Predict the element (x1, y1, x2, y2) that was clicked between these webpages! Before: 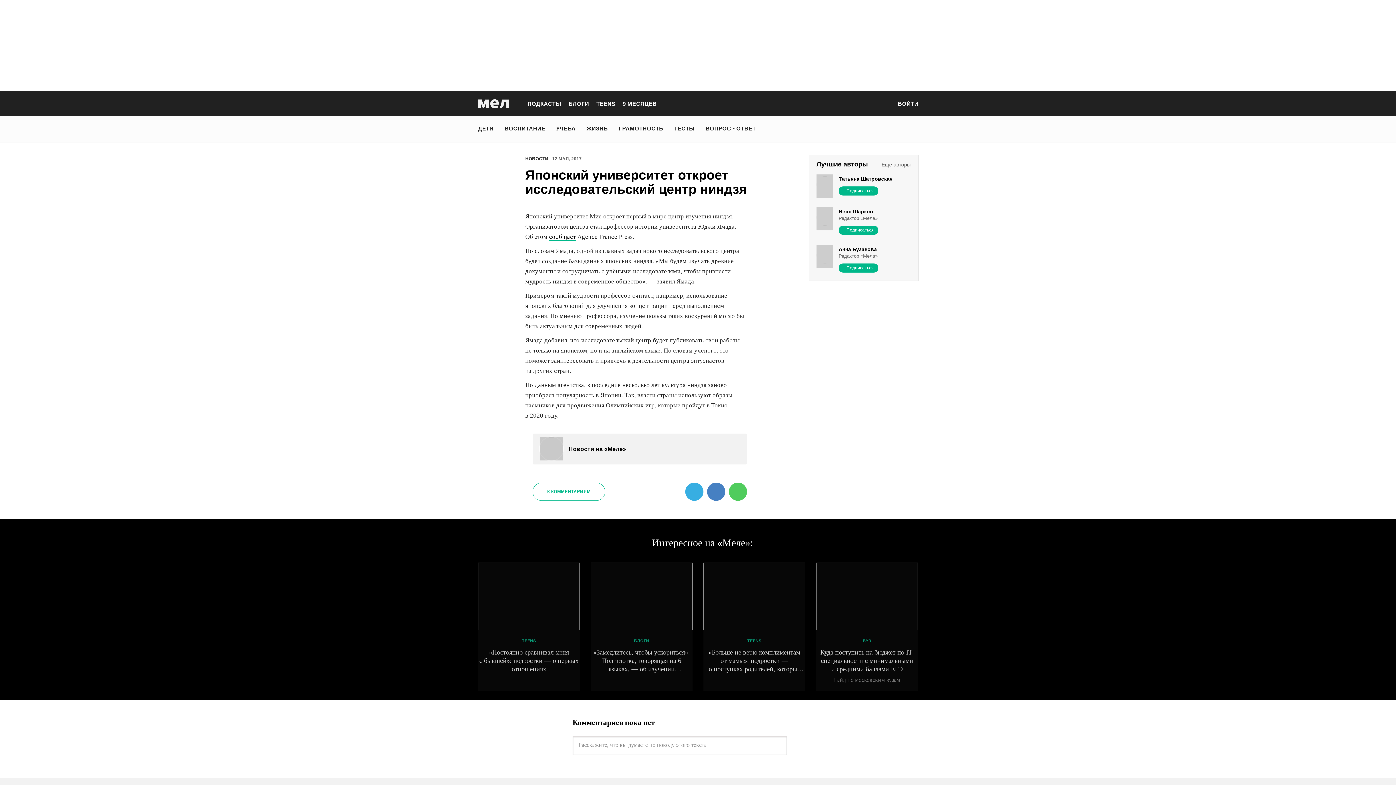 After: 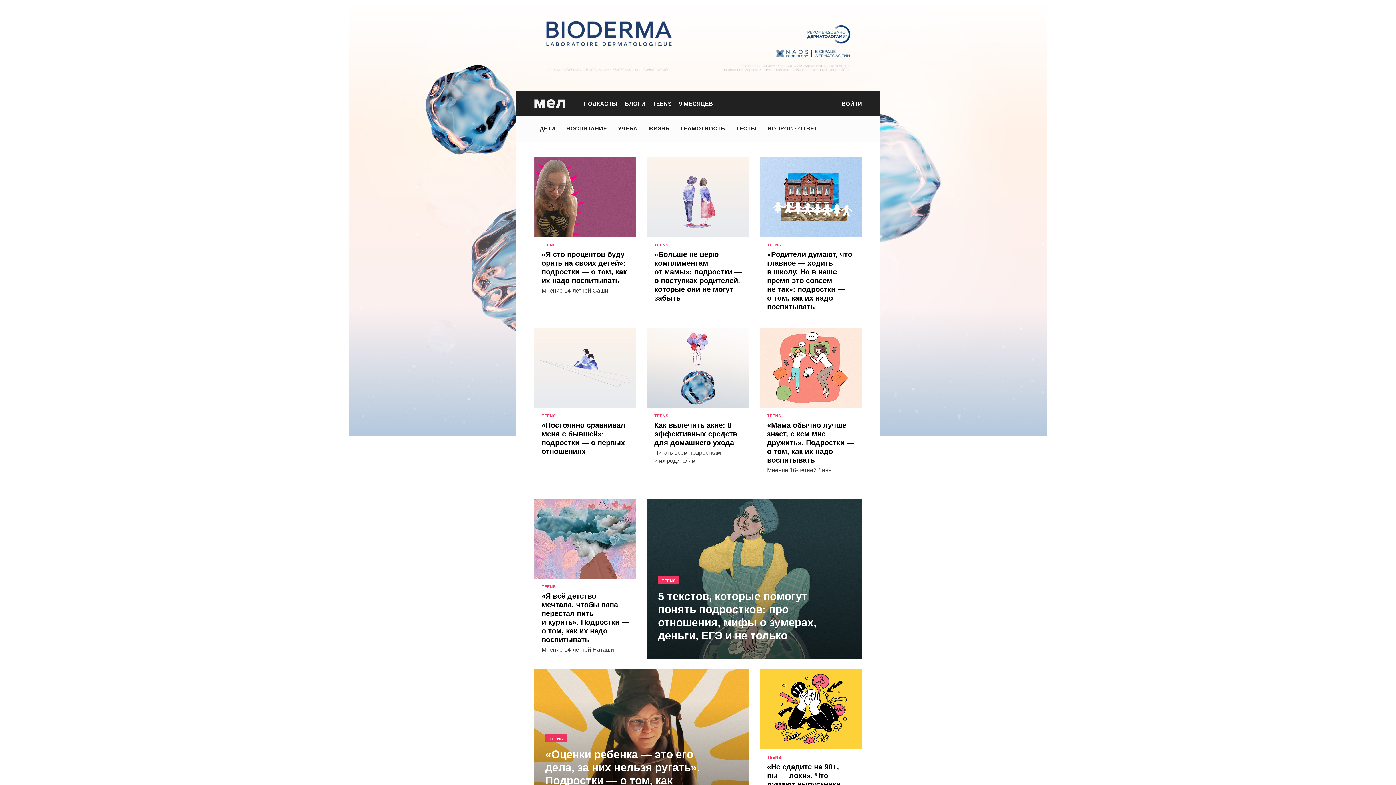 Action: bbox: (596, 100, 615, 106) label: TEENS